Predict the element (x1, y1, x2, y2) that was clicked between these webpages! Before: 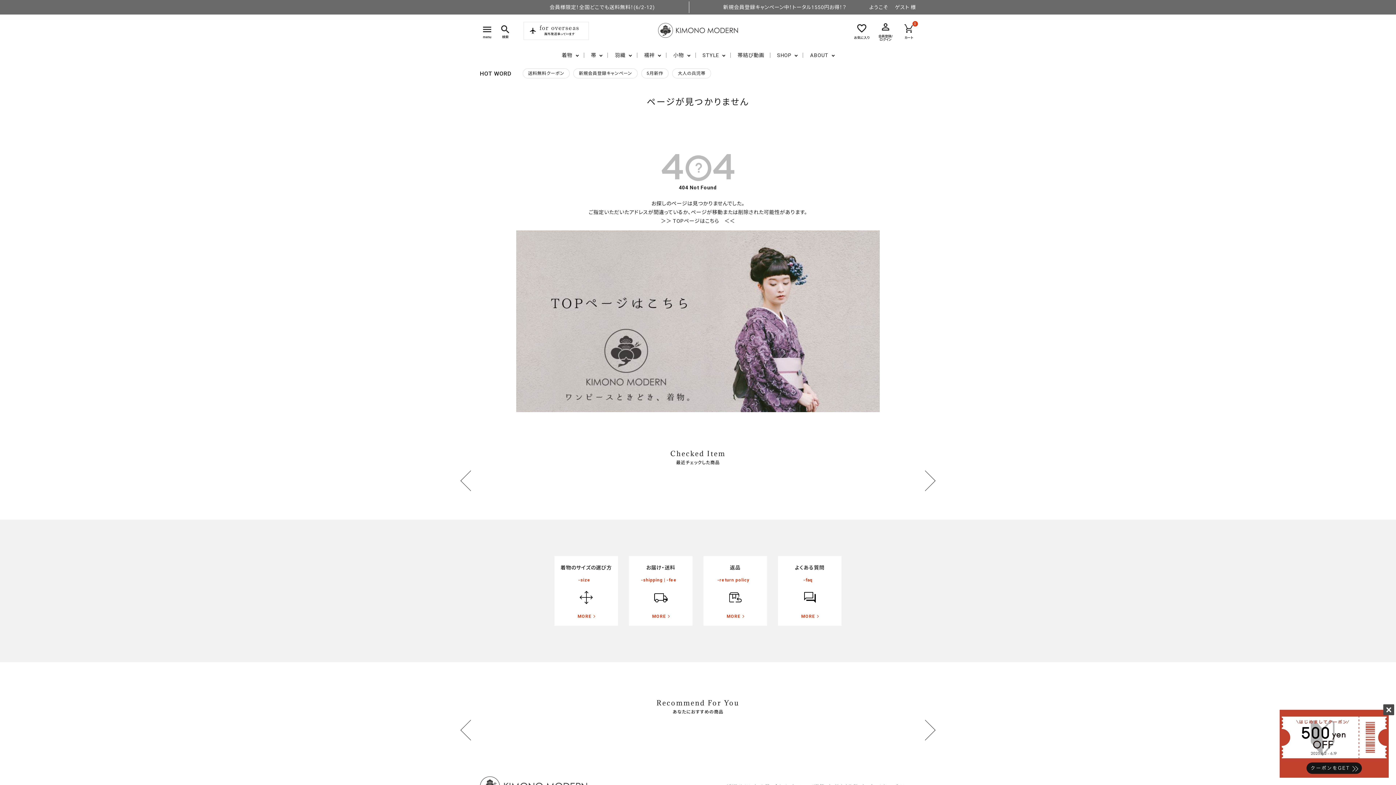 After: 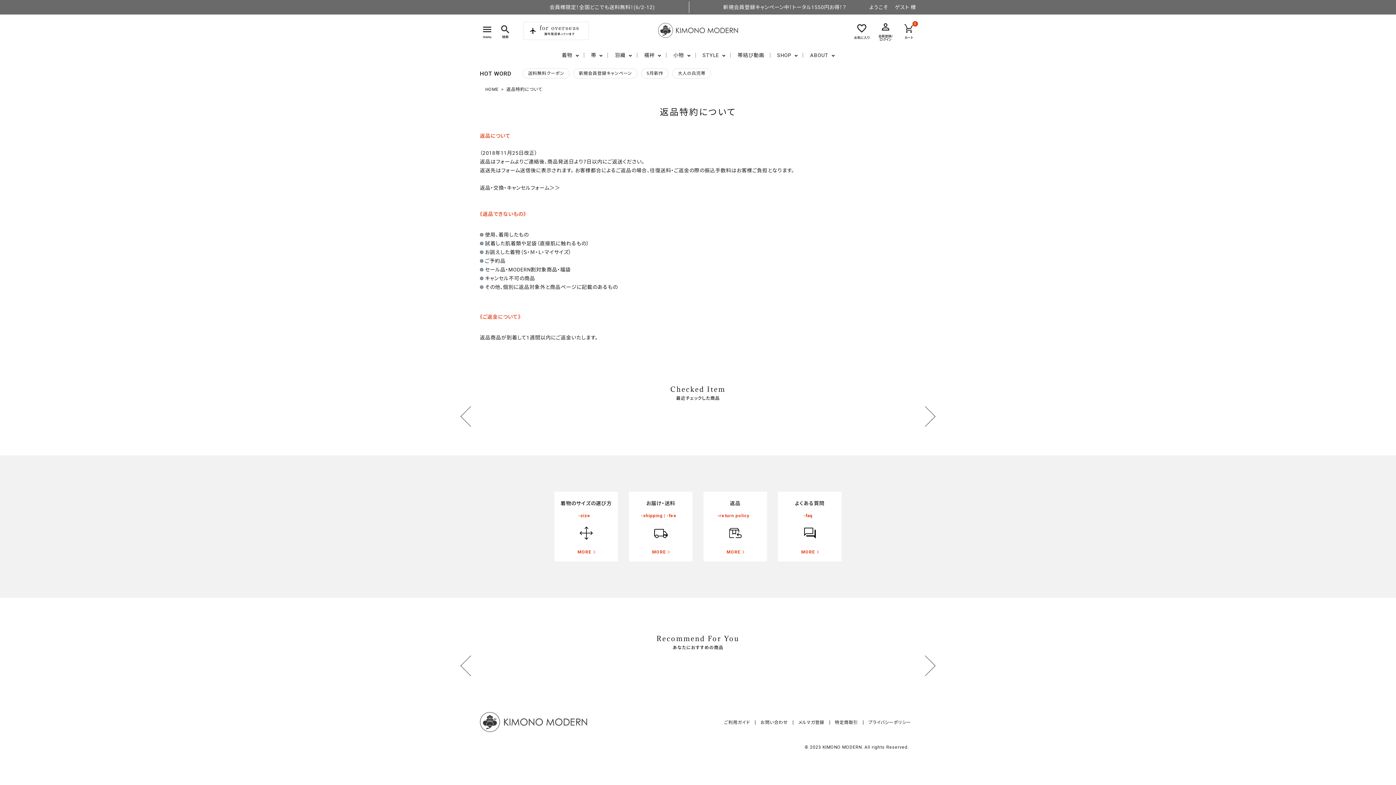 Action: bbox: (703, 556, 767, 626) label: 返品
-return policy

MORE